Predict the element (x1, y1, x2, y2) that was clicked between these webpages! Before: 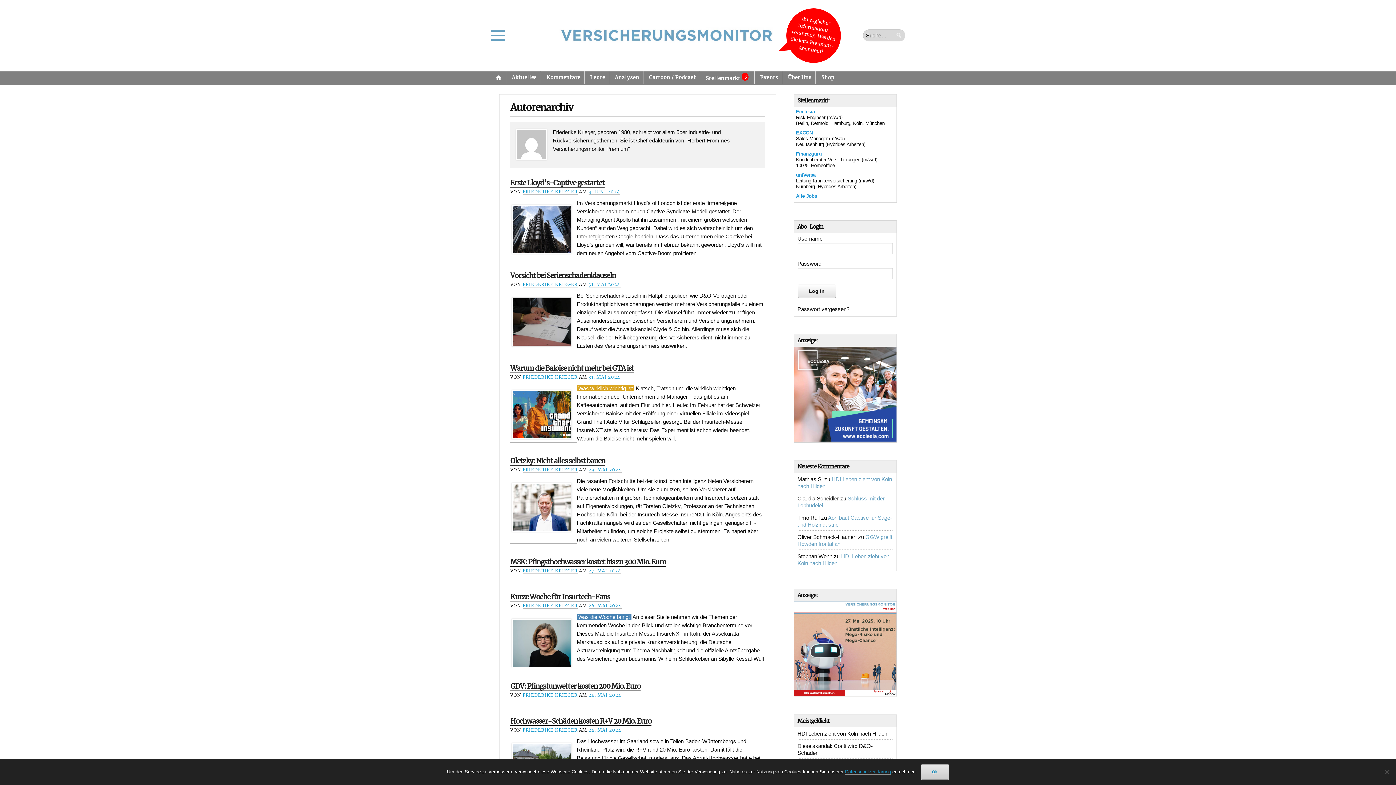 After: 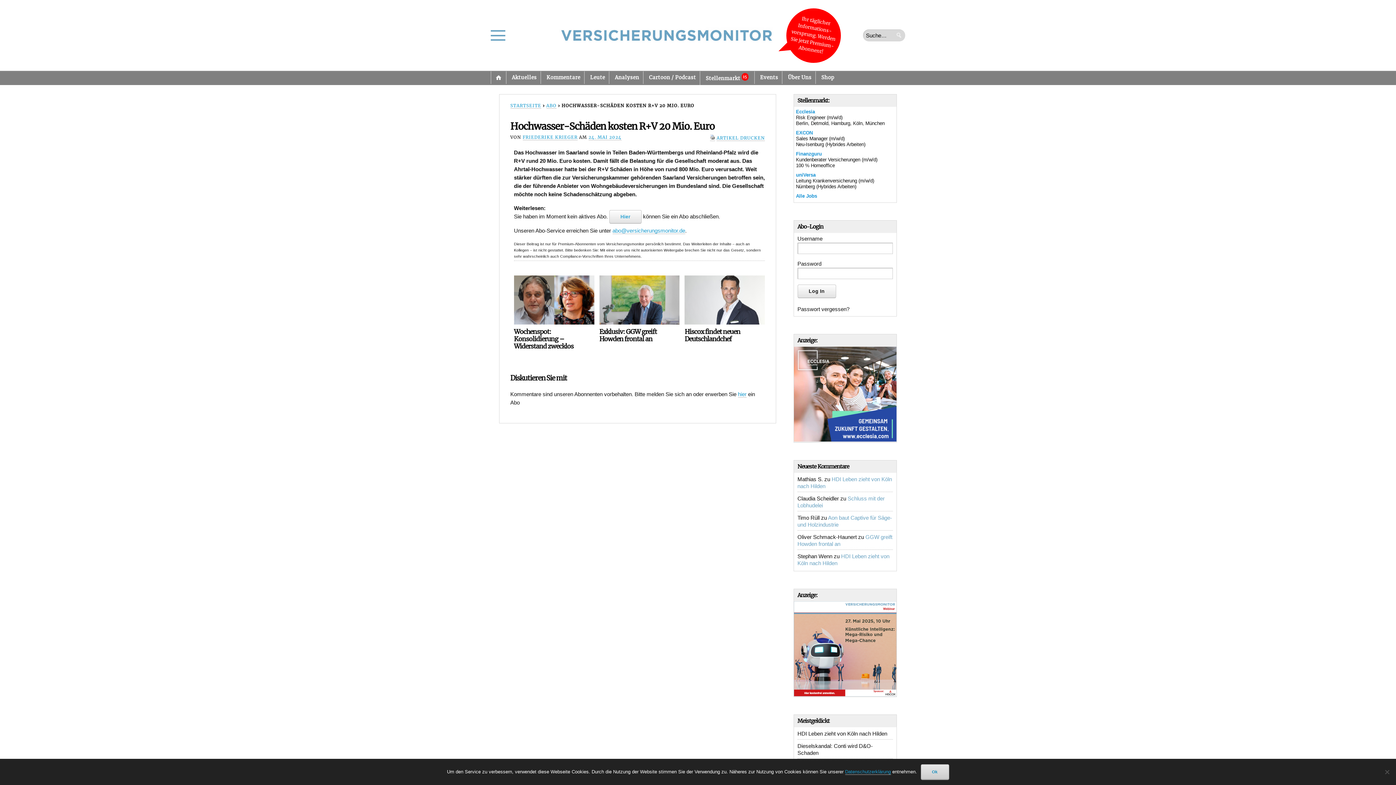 Action: label: Hochwasser-Schäden kosten R+V 20 Mio. Euro bbox: (510, 717, 651, 726)